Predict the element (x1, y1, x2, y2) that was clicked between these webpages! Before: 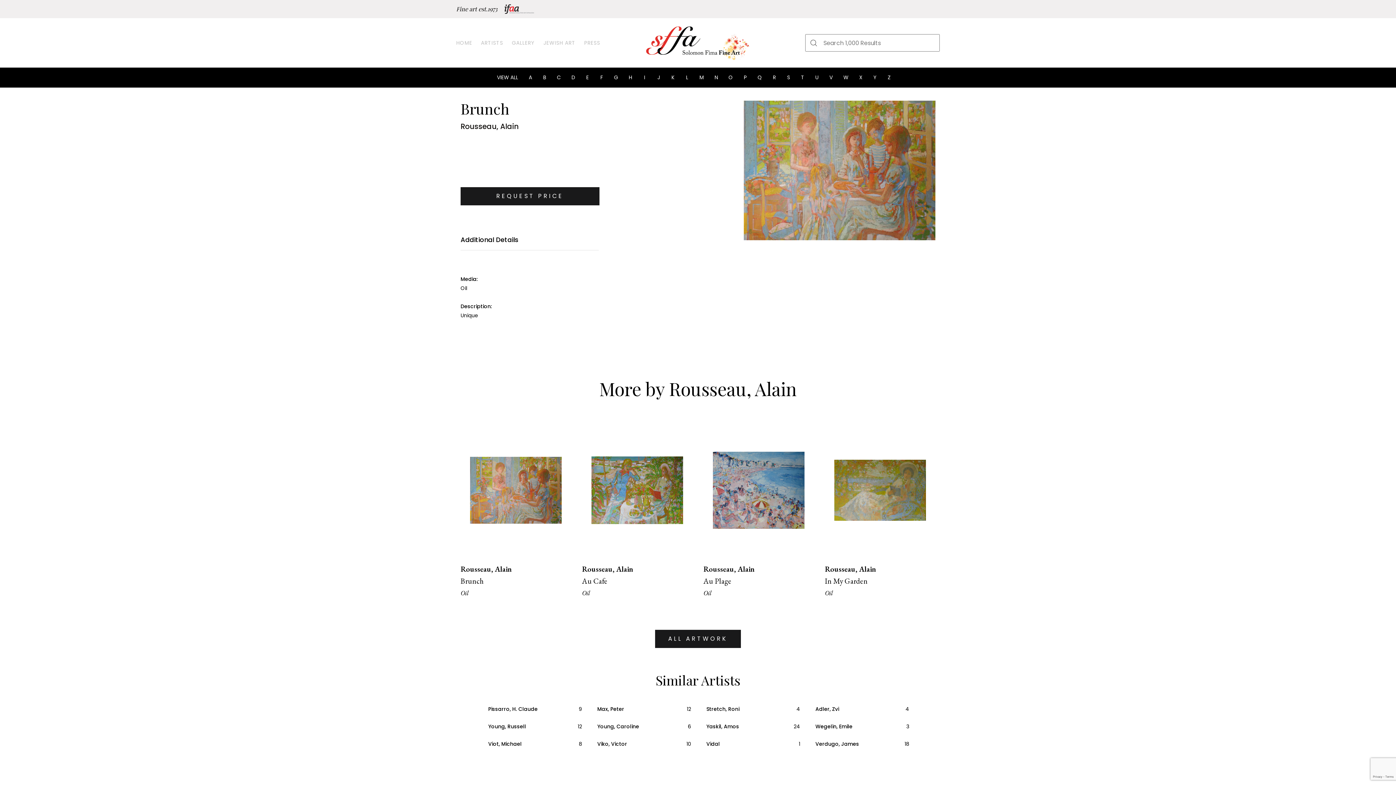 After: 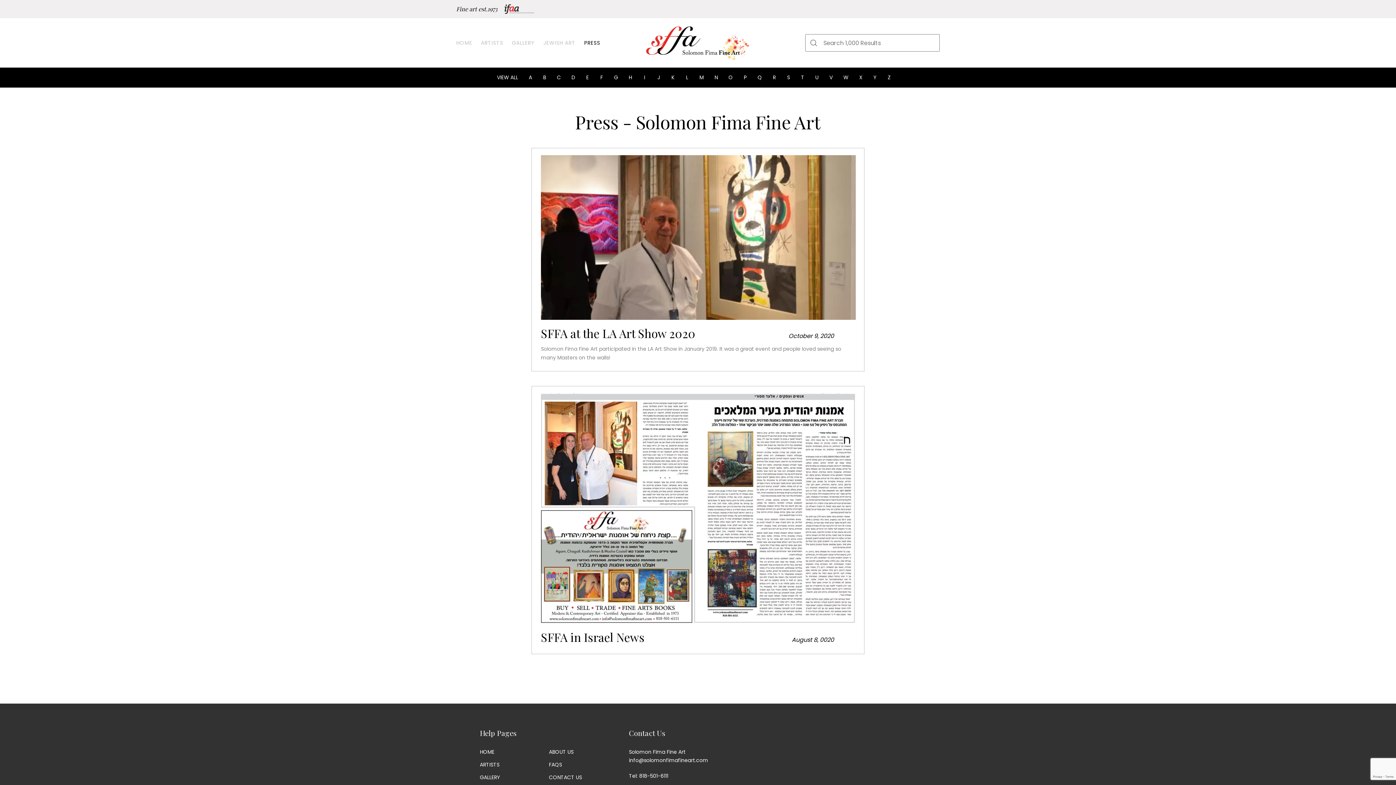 Action: bbox: (584, 39, 600, 46) label: PRESS